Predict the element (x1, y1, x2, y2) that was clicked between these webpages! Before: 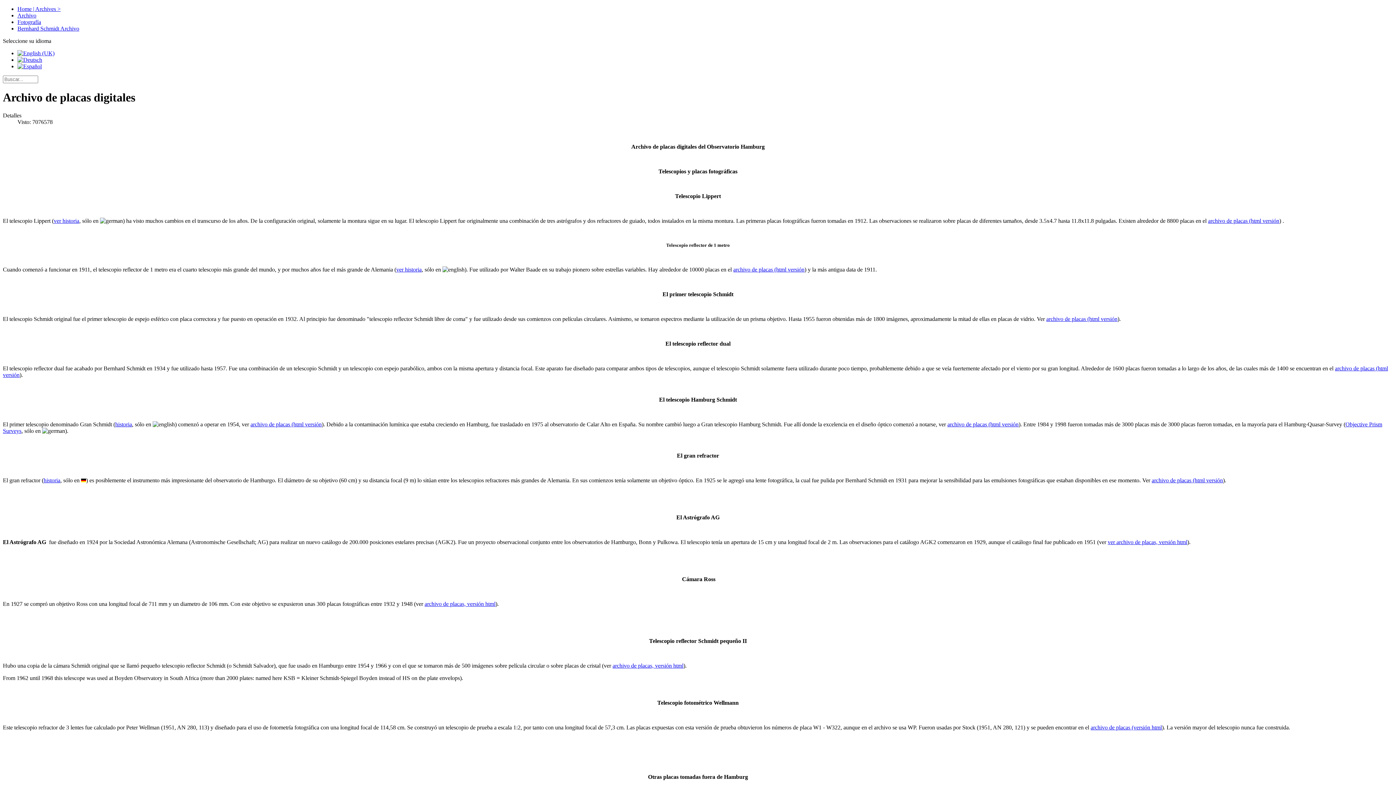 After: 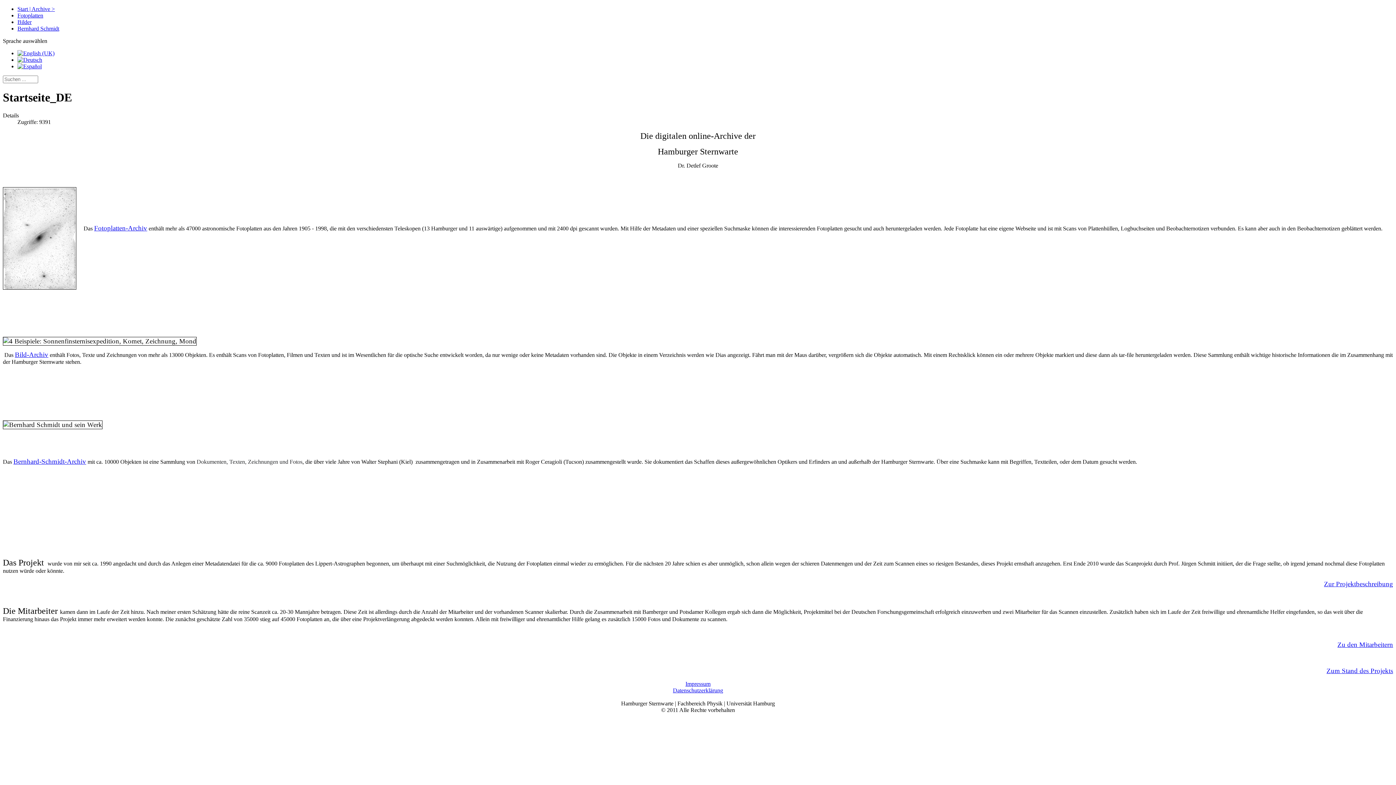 Action: bbox: (17, 56, 42, 62)